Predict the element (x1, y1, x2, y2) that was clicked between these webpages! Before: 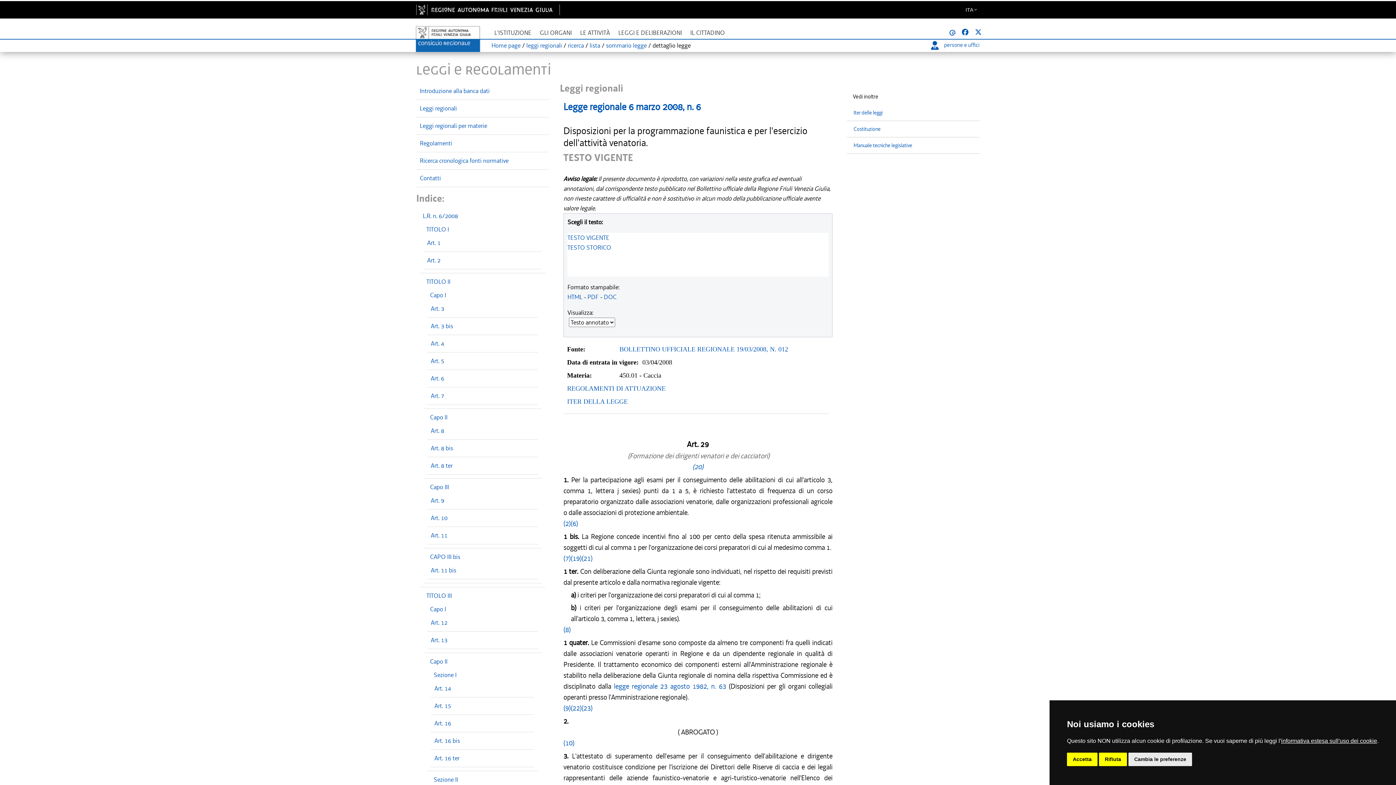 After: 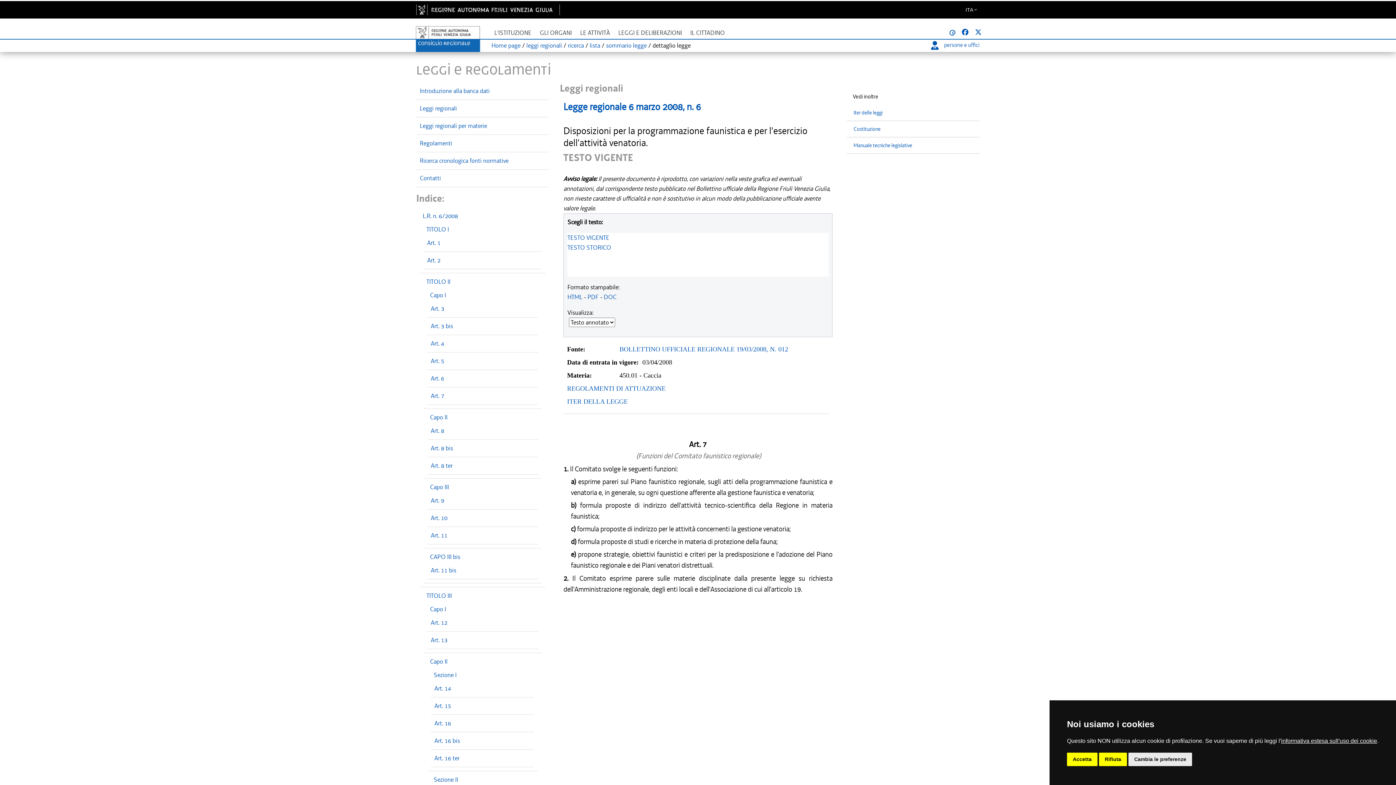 Action: label: Art. 7 bbox: (430, 392, 444, 400)